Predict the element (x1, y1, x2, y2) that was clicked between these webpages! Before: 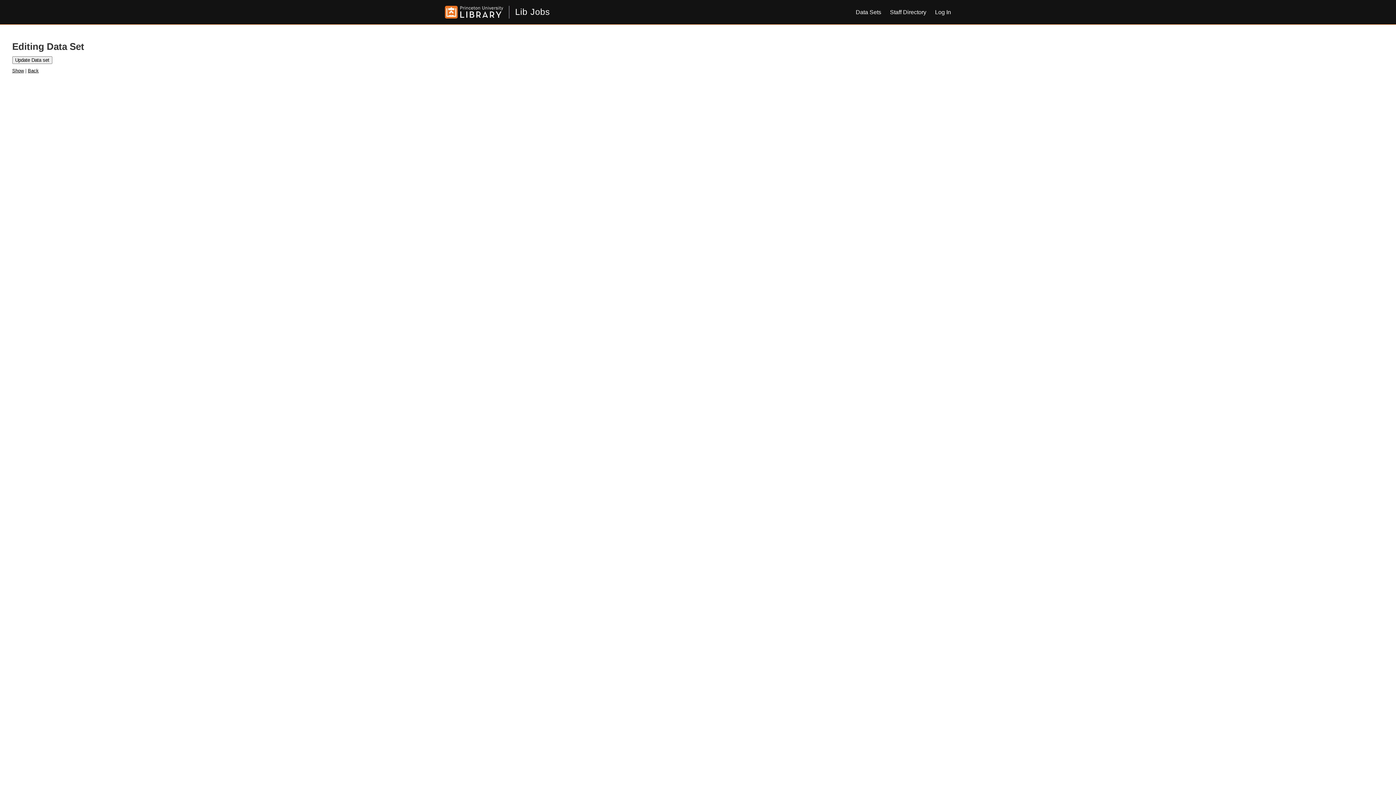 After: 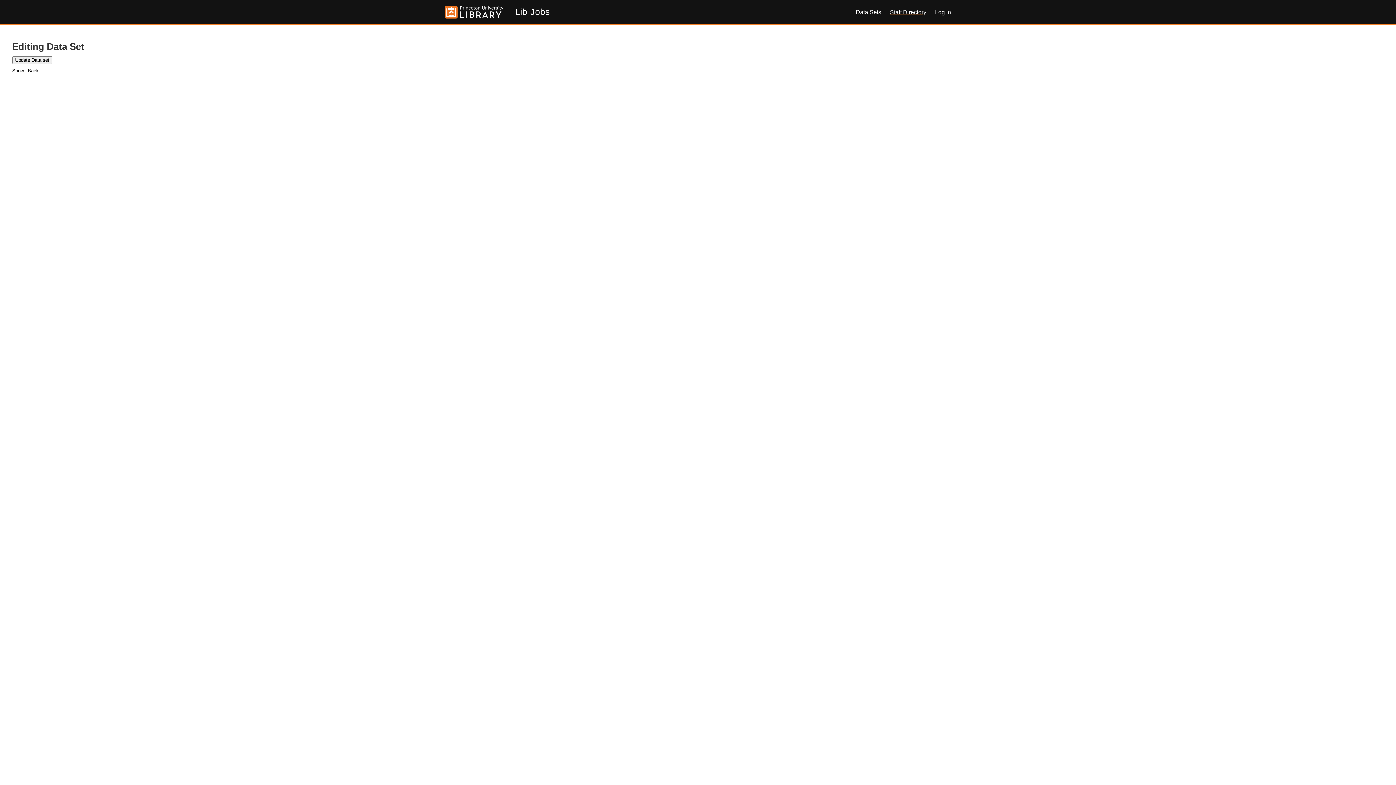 Action: label: Staff Directory bbox: (884, 3, 929, 20)